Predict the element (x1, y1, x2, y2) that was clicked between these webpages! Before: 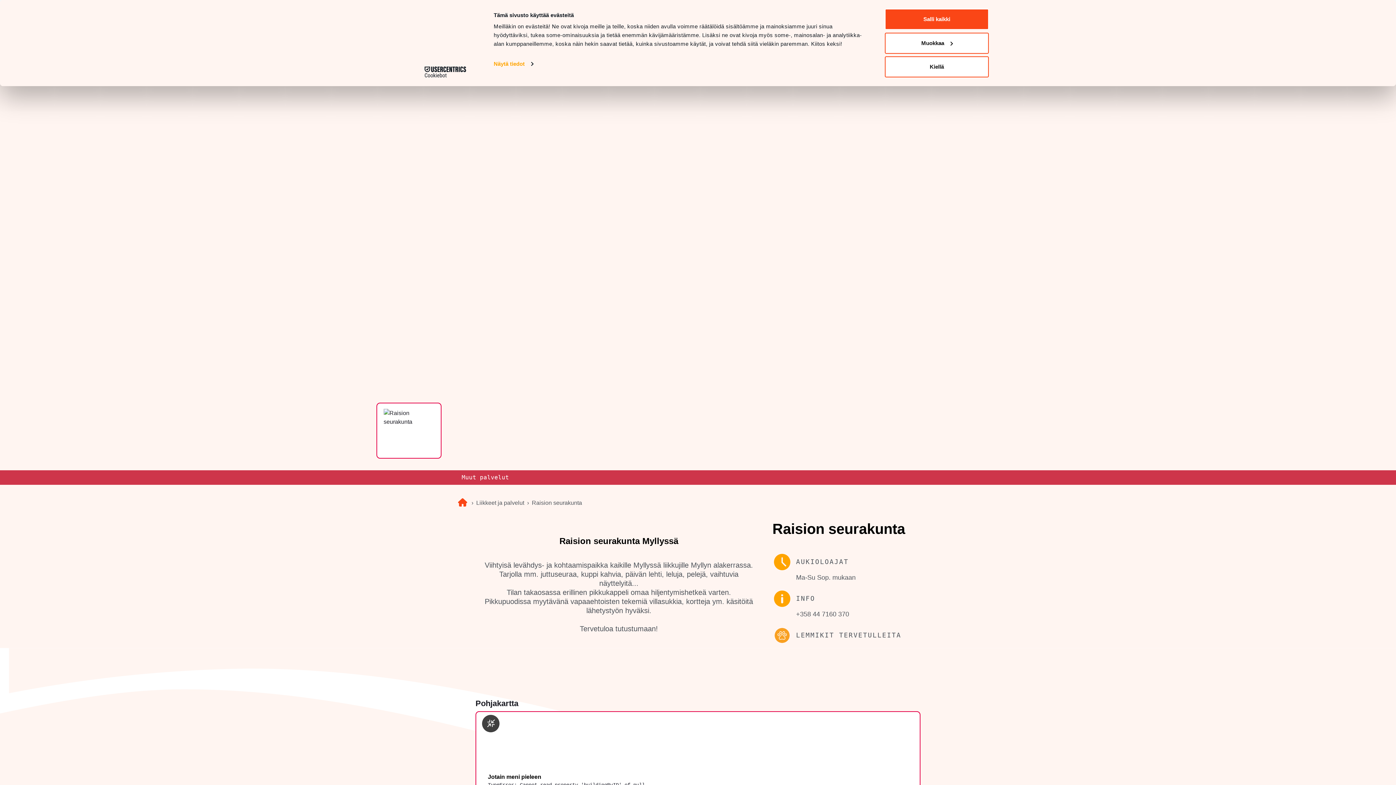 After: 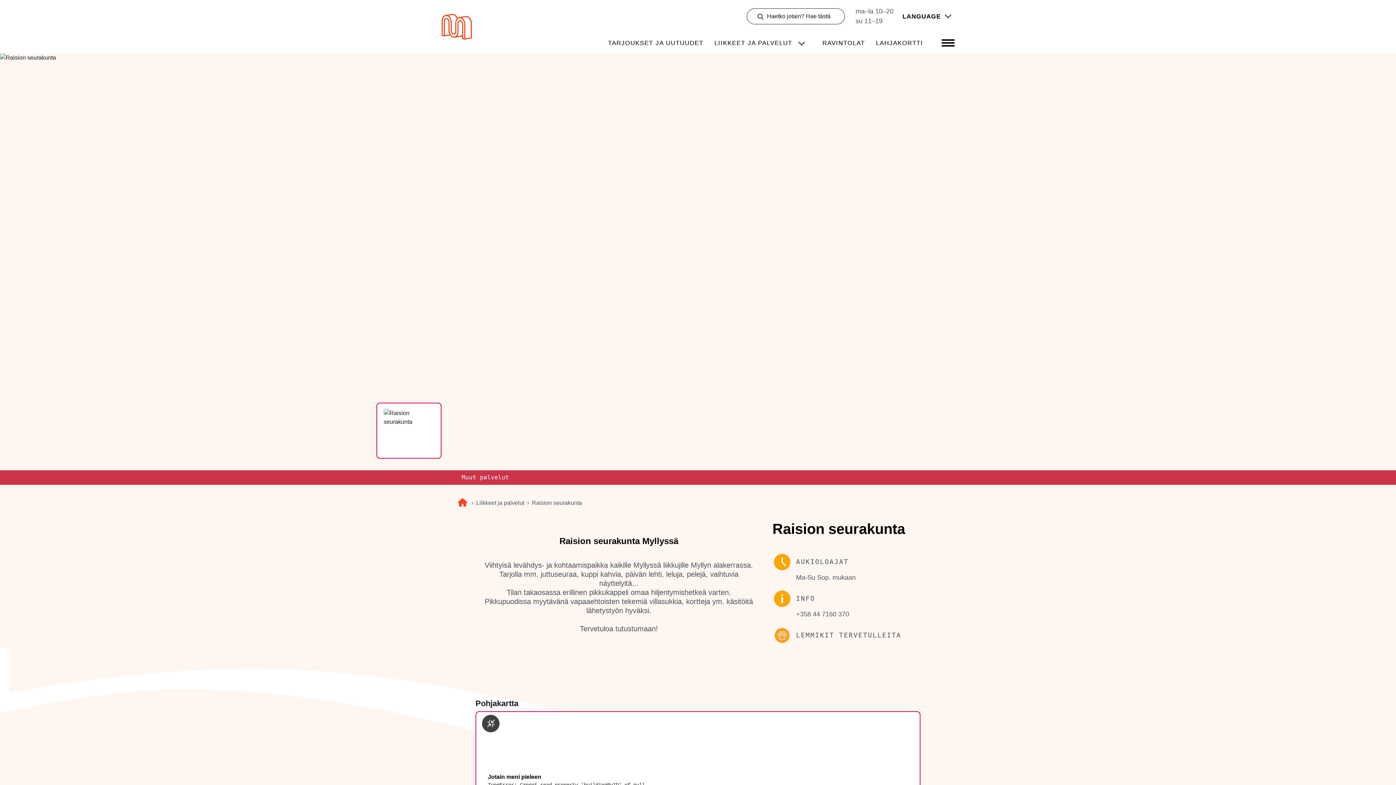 Action: label: Salli kaikki bbox: (885, 8, 989, 29)